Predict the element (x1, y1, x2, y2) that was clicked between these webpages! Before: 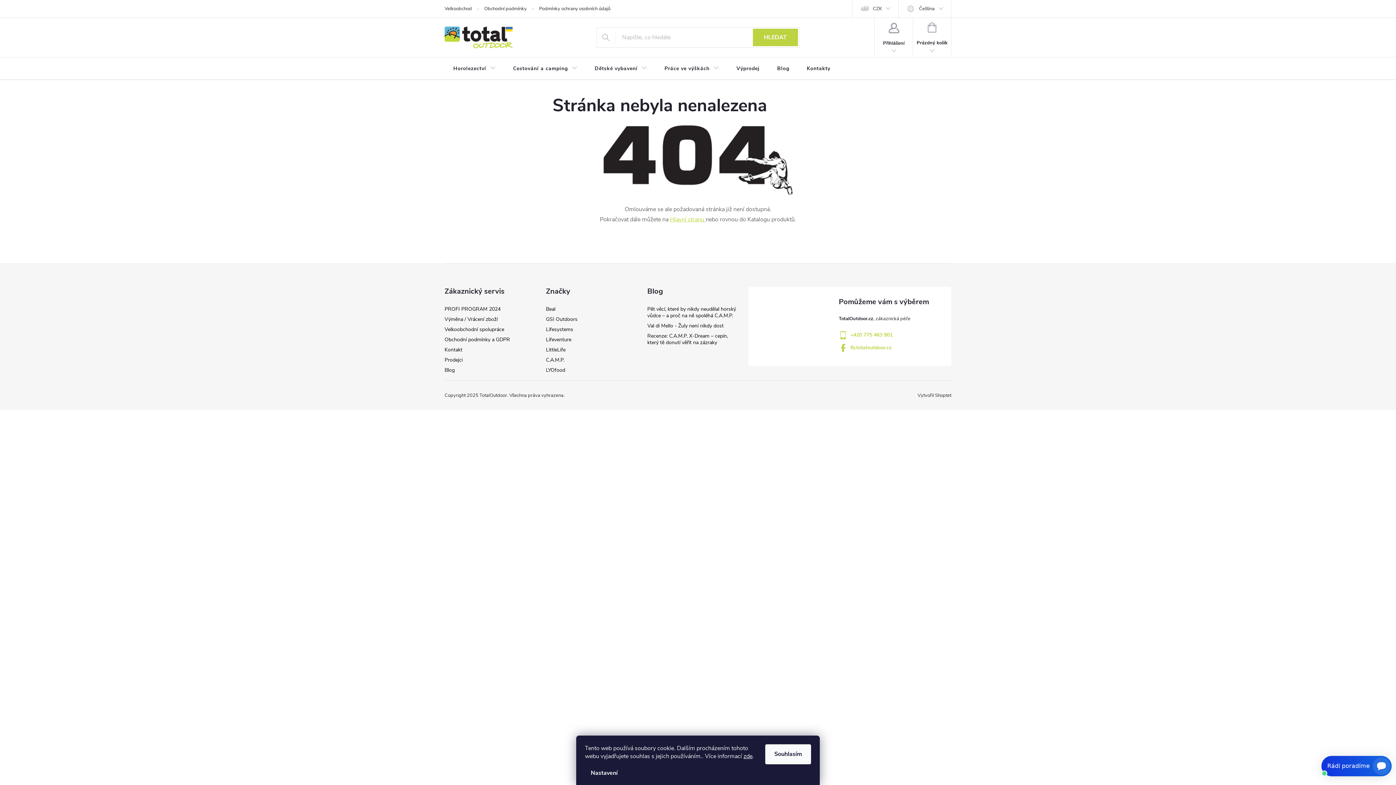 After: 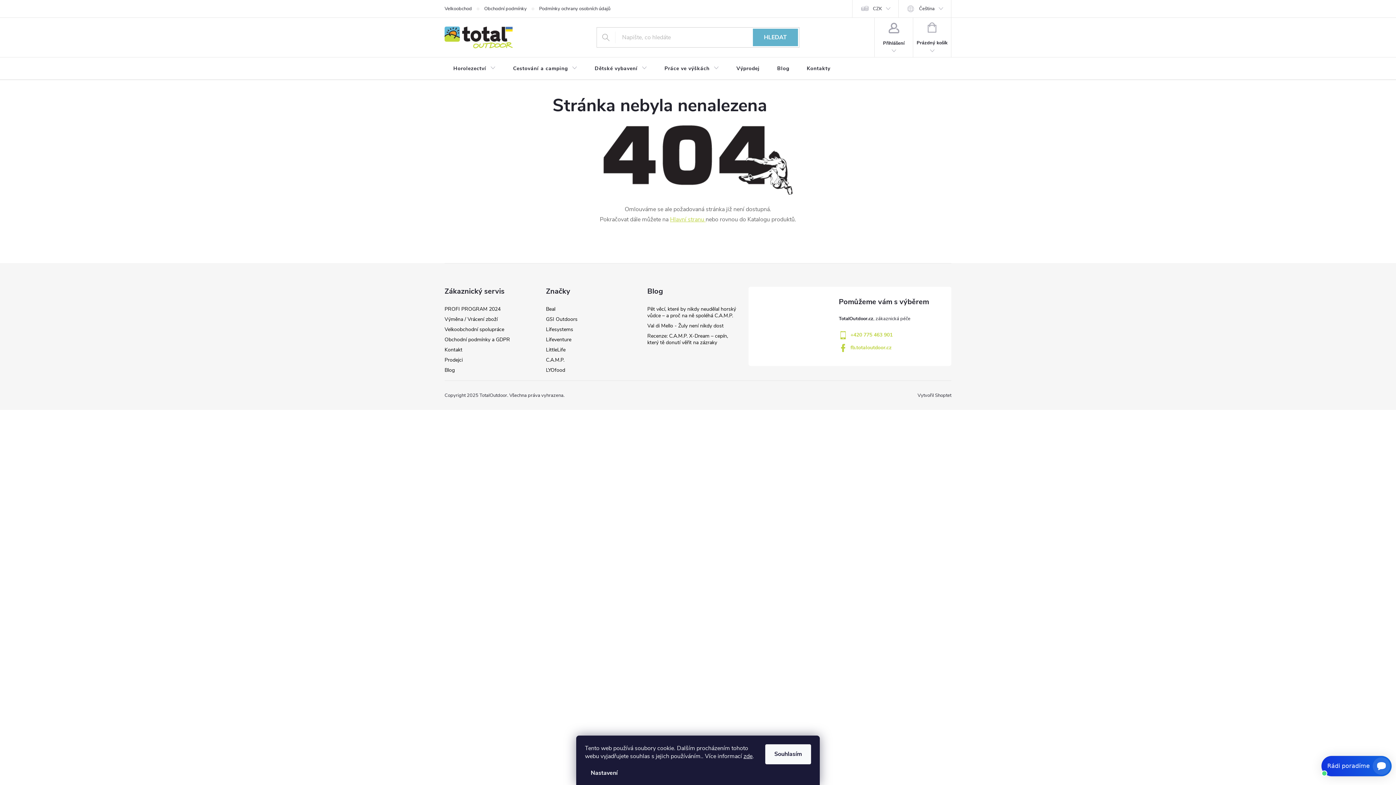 Action: label: HLEDAT bbox: (753, 28, 798, 46)